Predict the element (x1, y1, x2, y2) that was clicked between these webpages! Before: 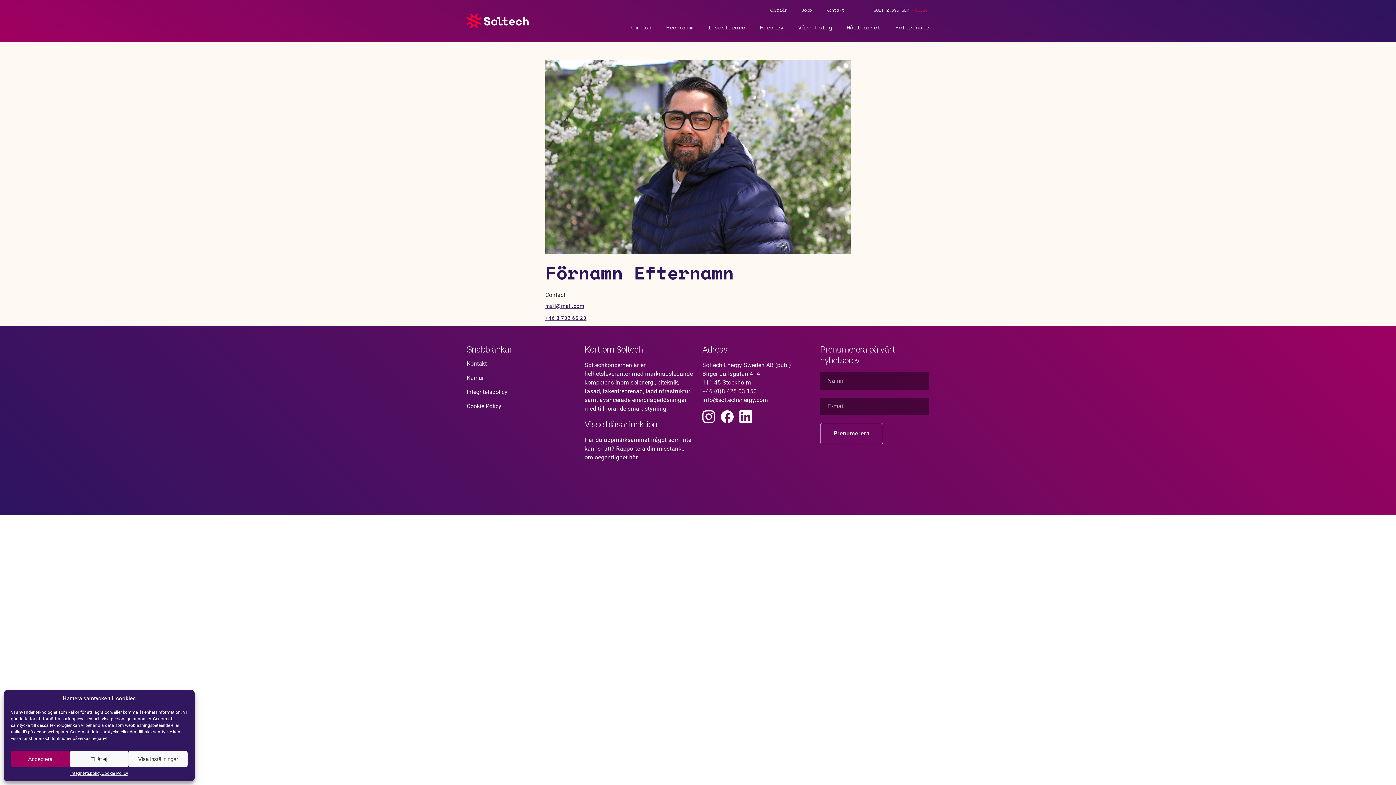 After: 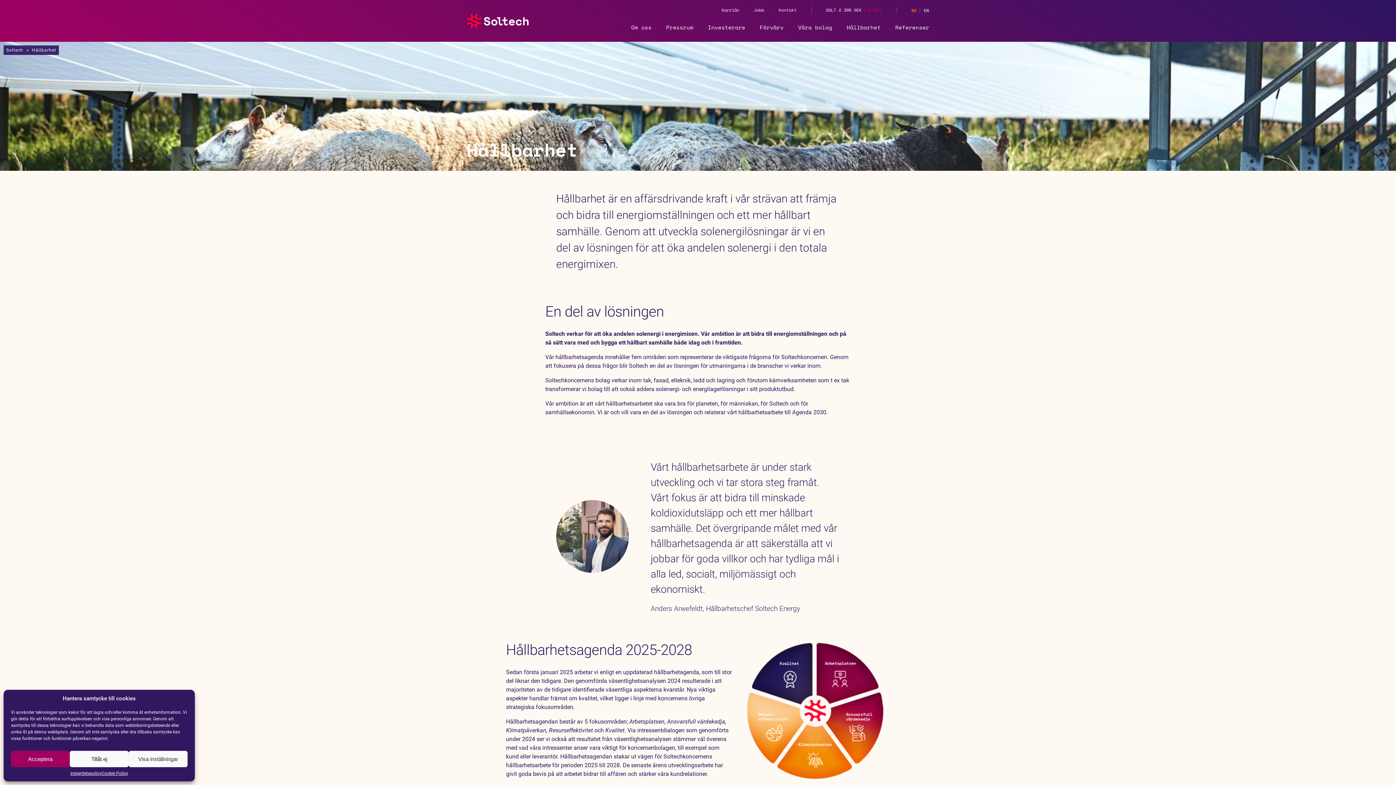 Action: label: Hållbarhet bbox: (839, 16, 888, 41)